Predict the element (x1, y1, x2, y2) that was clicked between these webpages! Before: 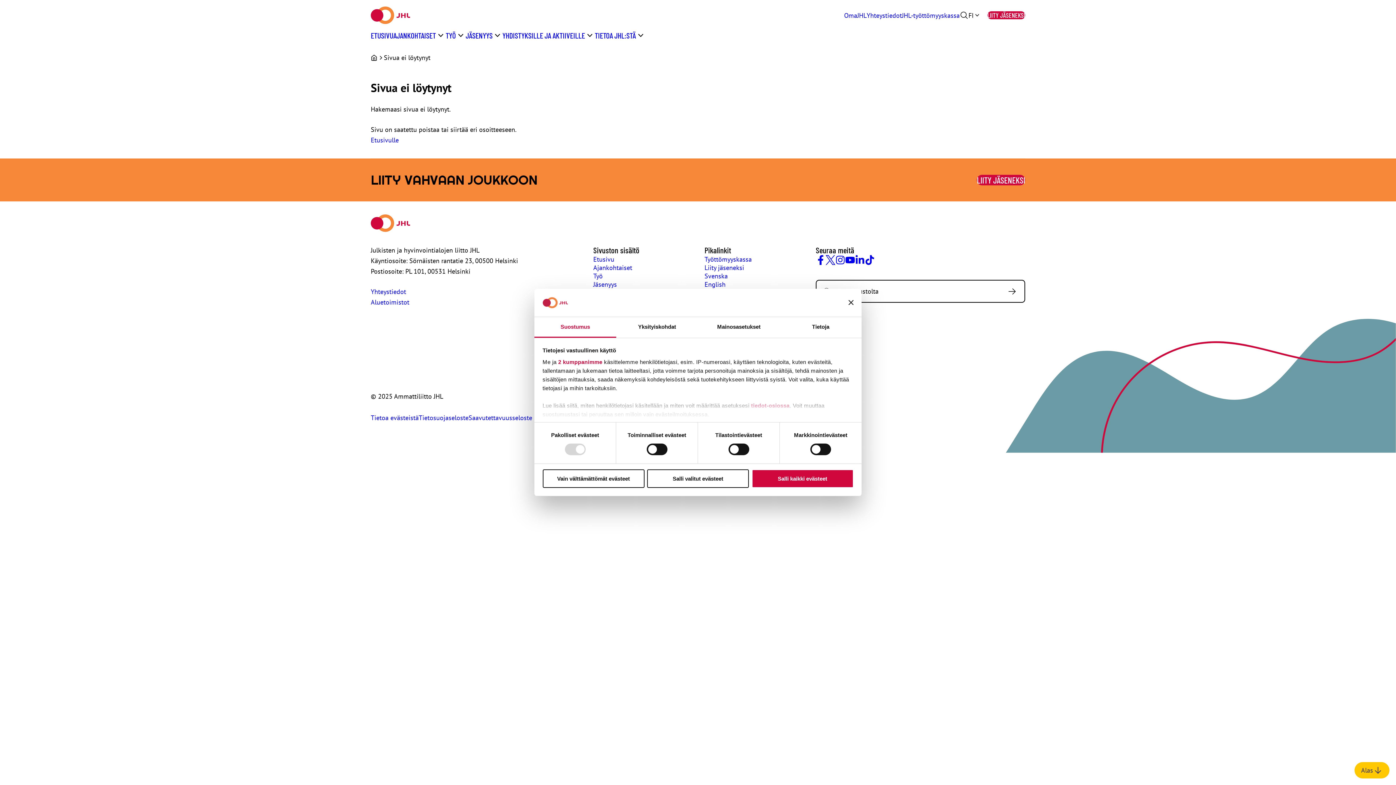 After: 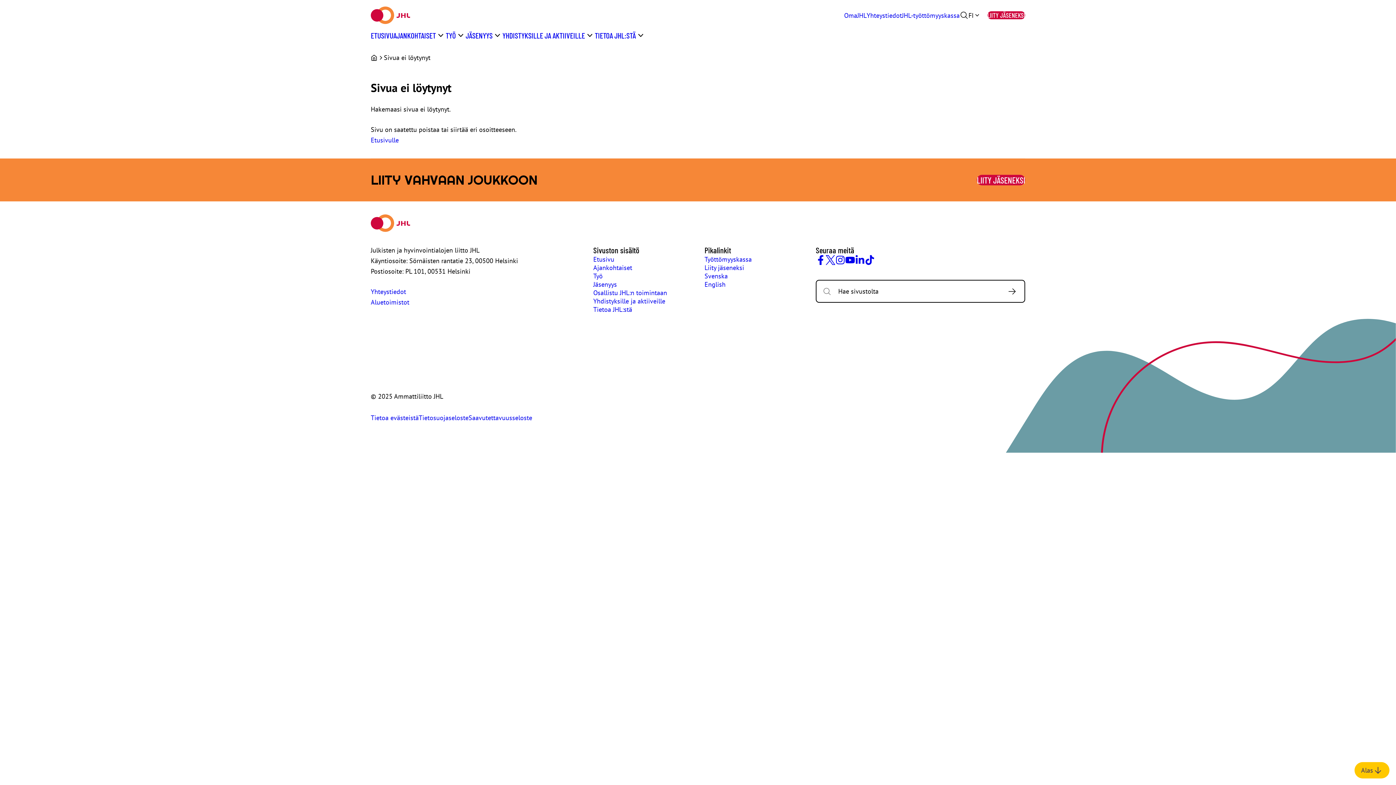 Action: label: Salli kaikki evästeet bbox: (751, 469, 853, 488)